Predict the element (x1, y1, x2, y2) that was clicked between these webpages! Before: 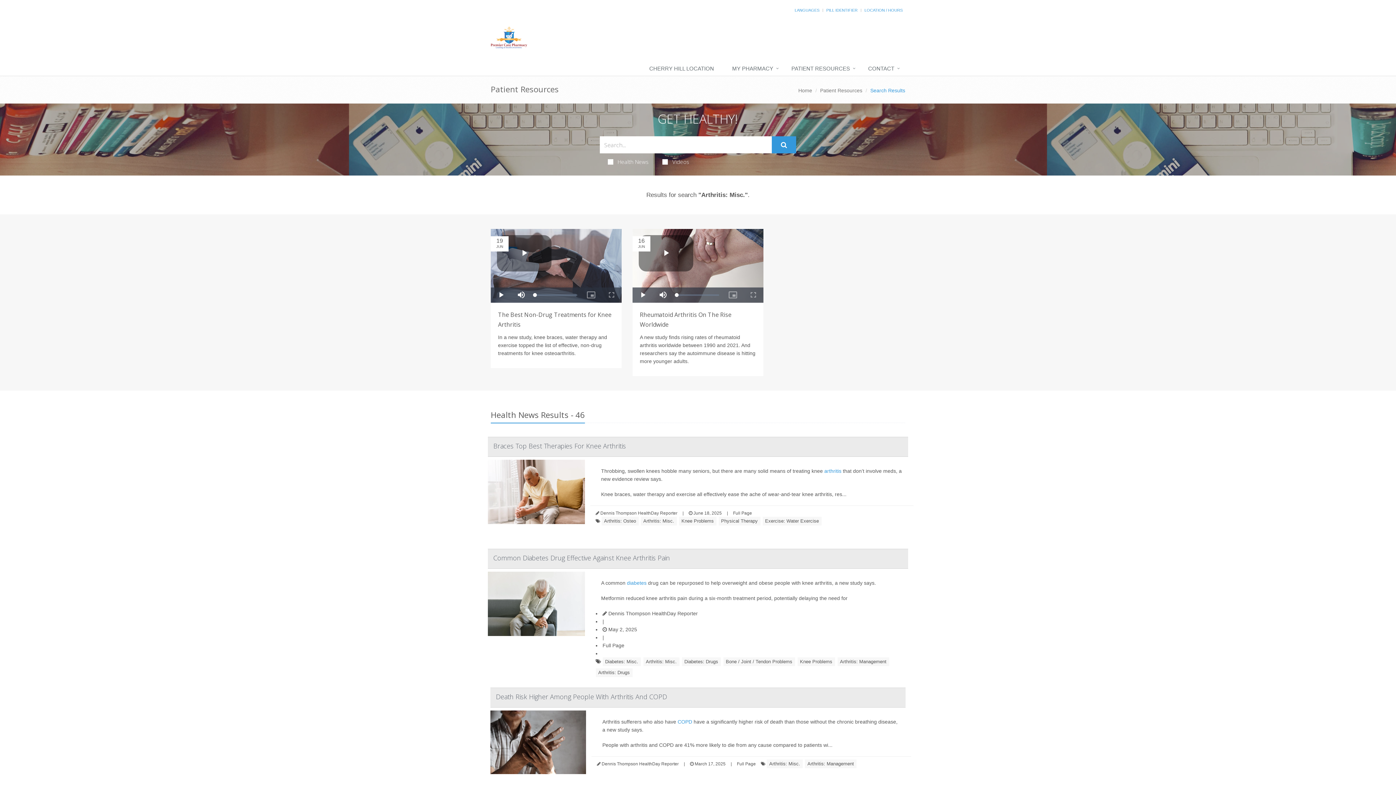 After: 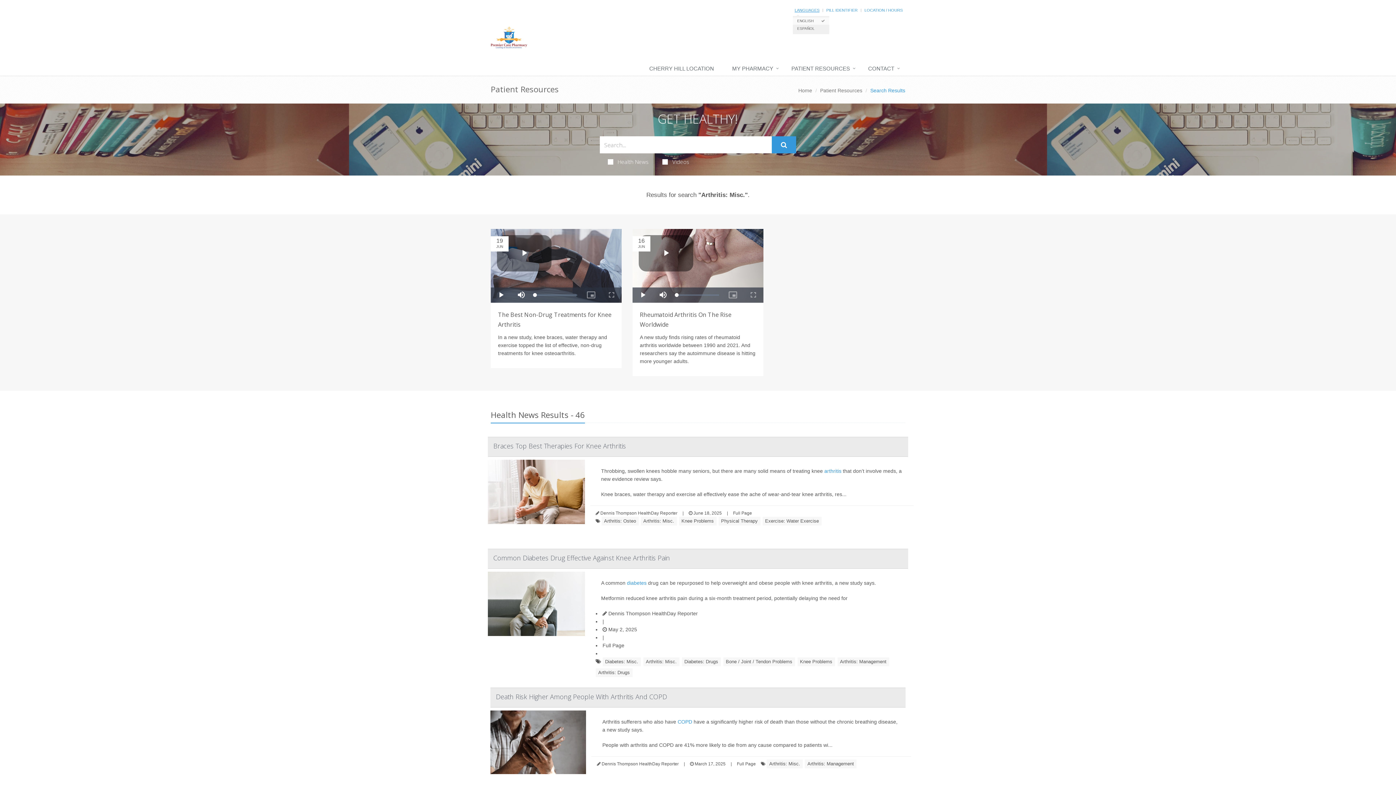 Action: label: LANGUAGES bbox: (794, 8, 819, 12)